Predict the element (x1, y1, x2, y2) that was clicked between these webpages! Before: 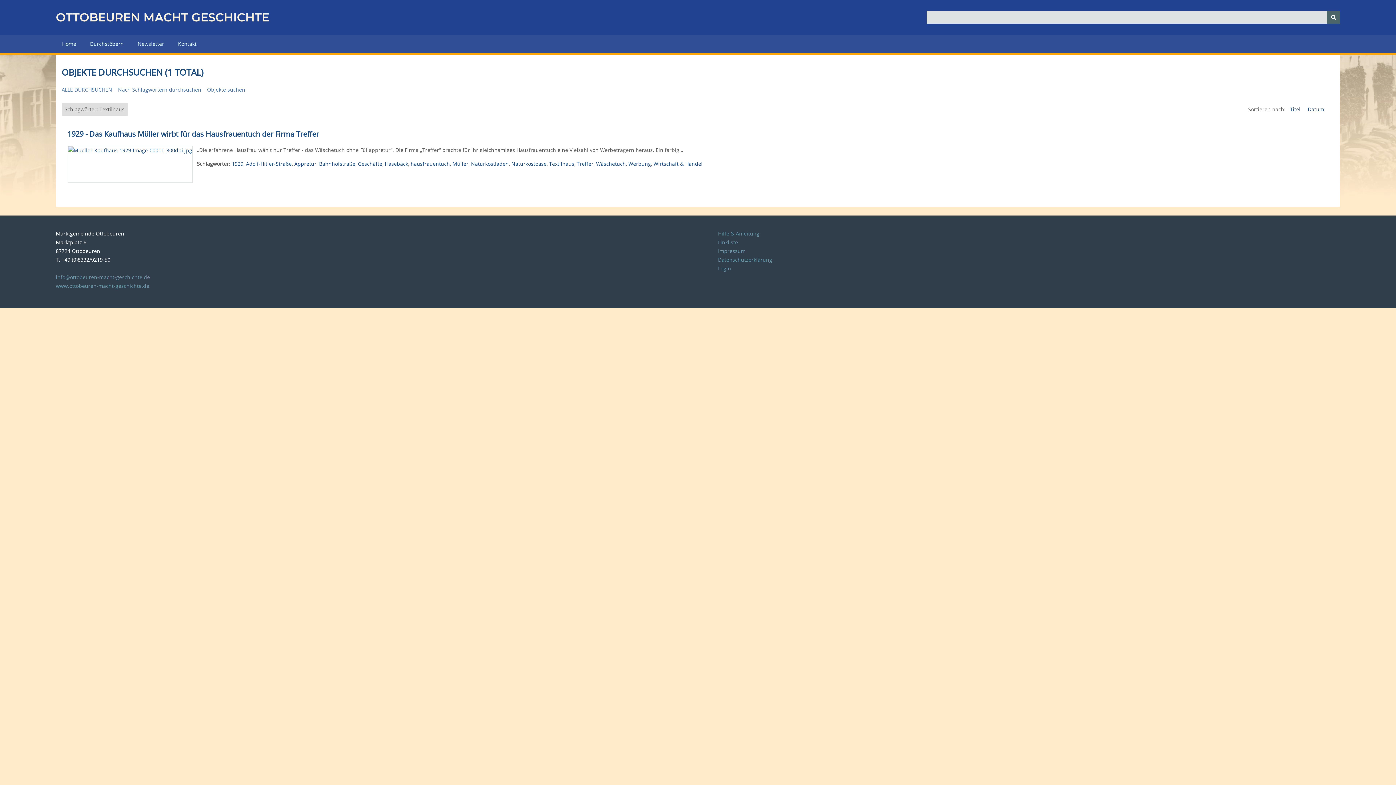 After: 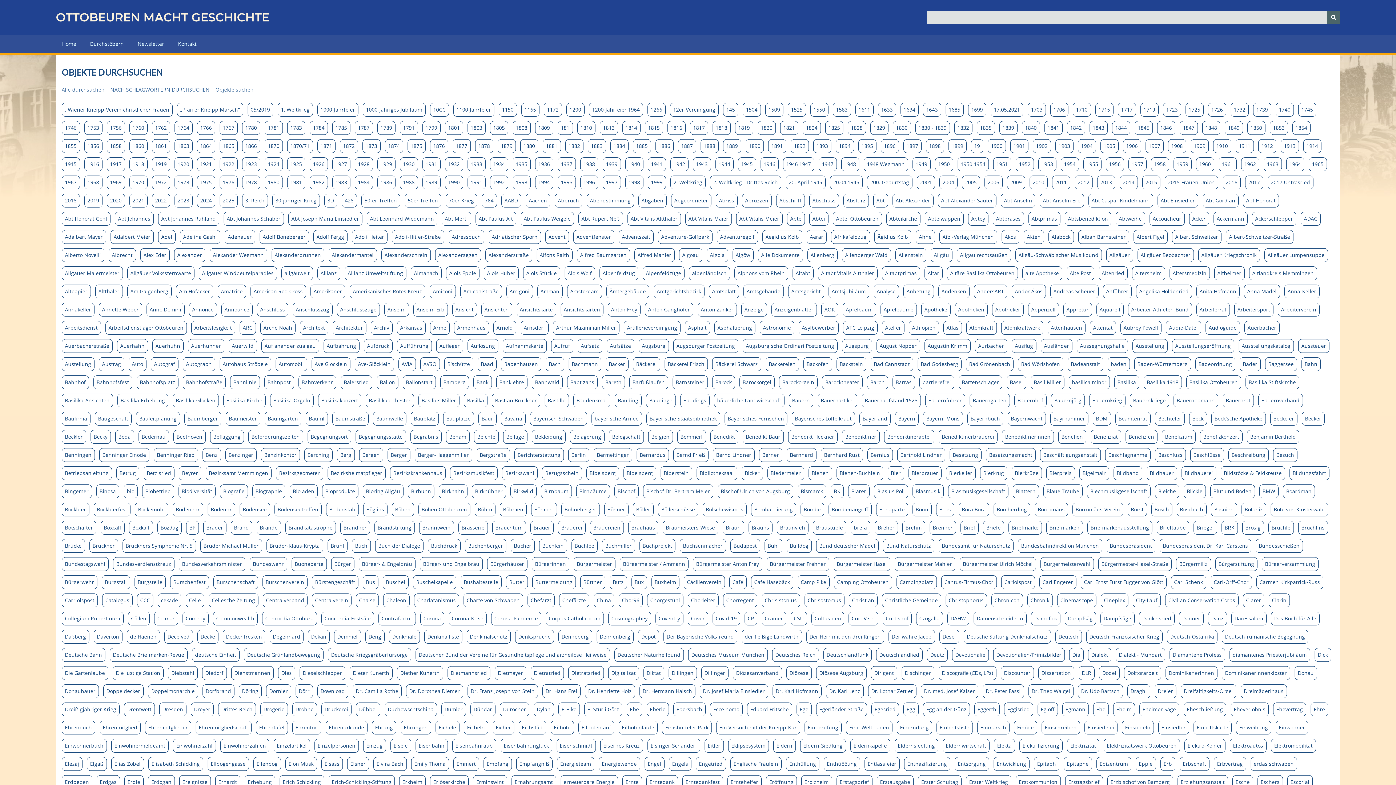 Action: label: Durchstöbern bbox: (83, 34, 130, 53)